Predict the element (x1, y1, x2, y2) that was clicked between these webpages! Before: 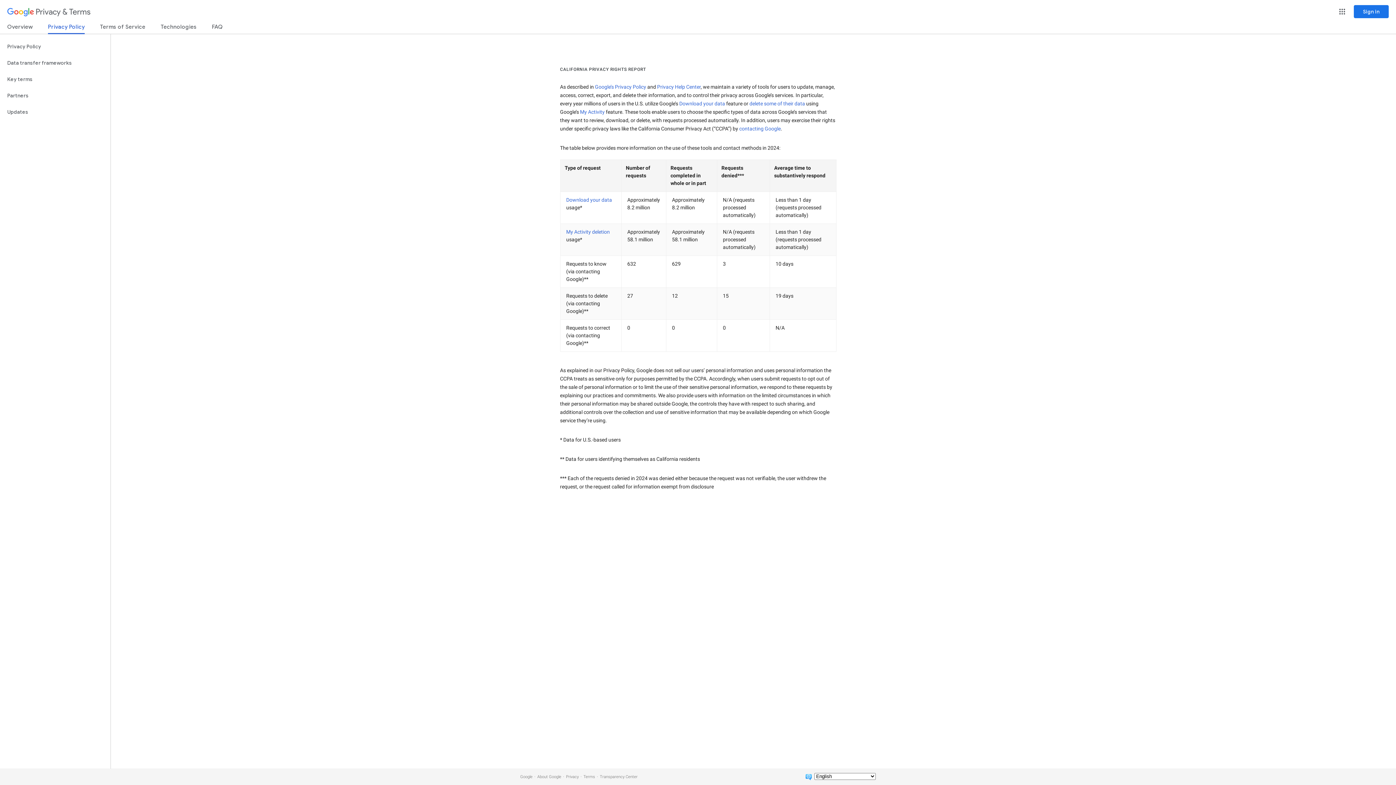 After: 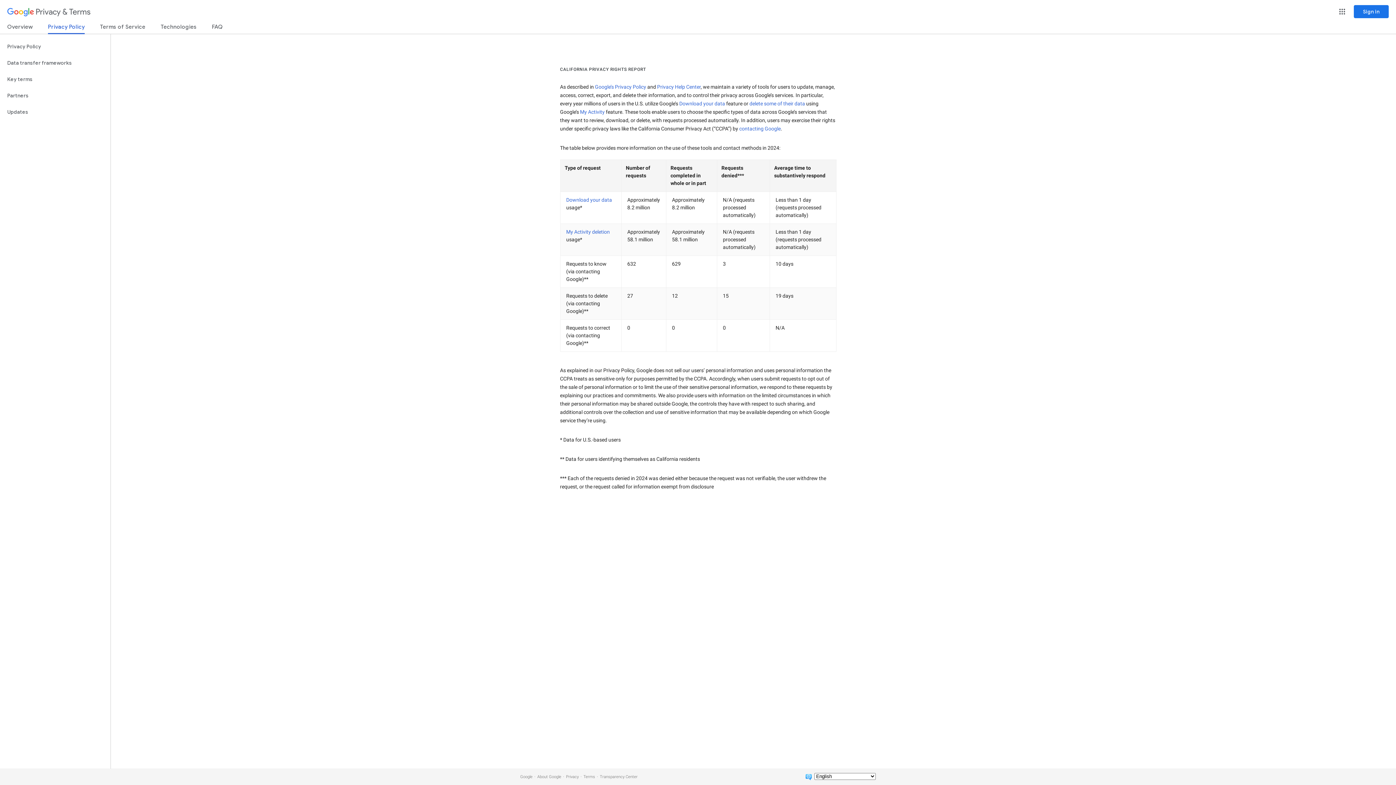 Action: bbox: (679, 100, 725, 106) label: Download your data